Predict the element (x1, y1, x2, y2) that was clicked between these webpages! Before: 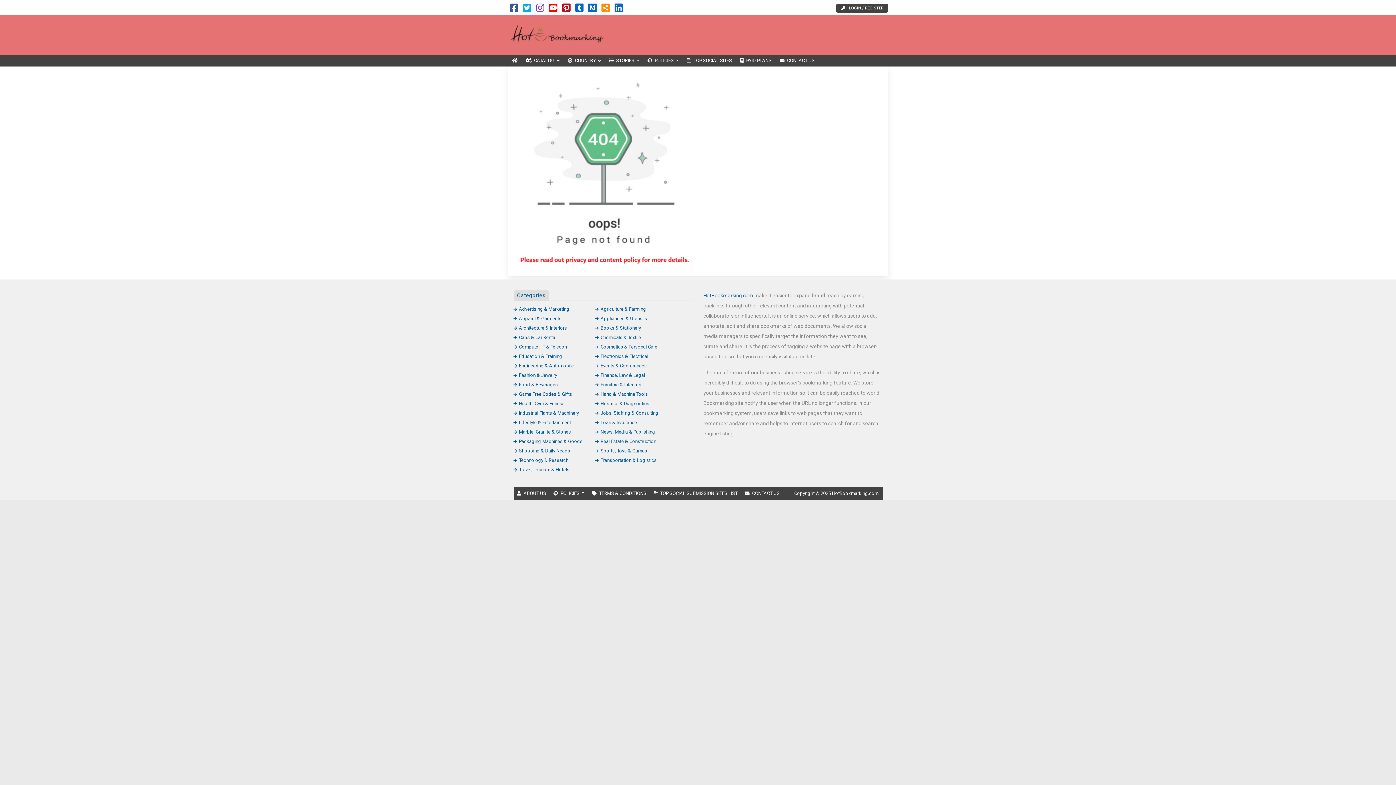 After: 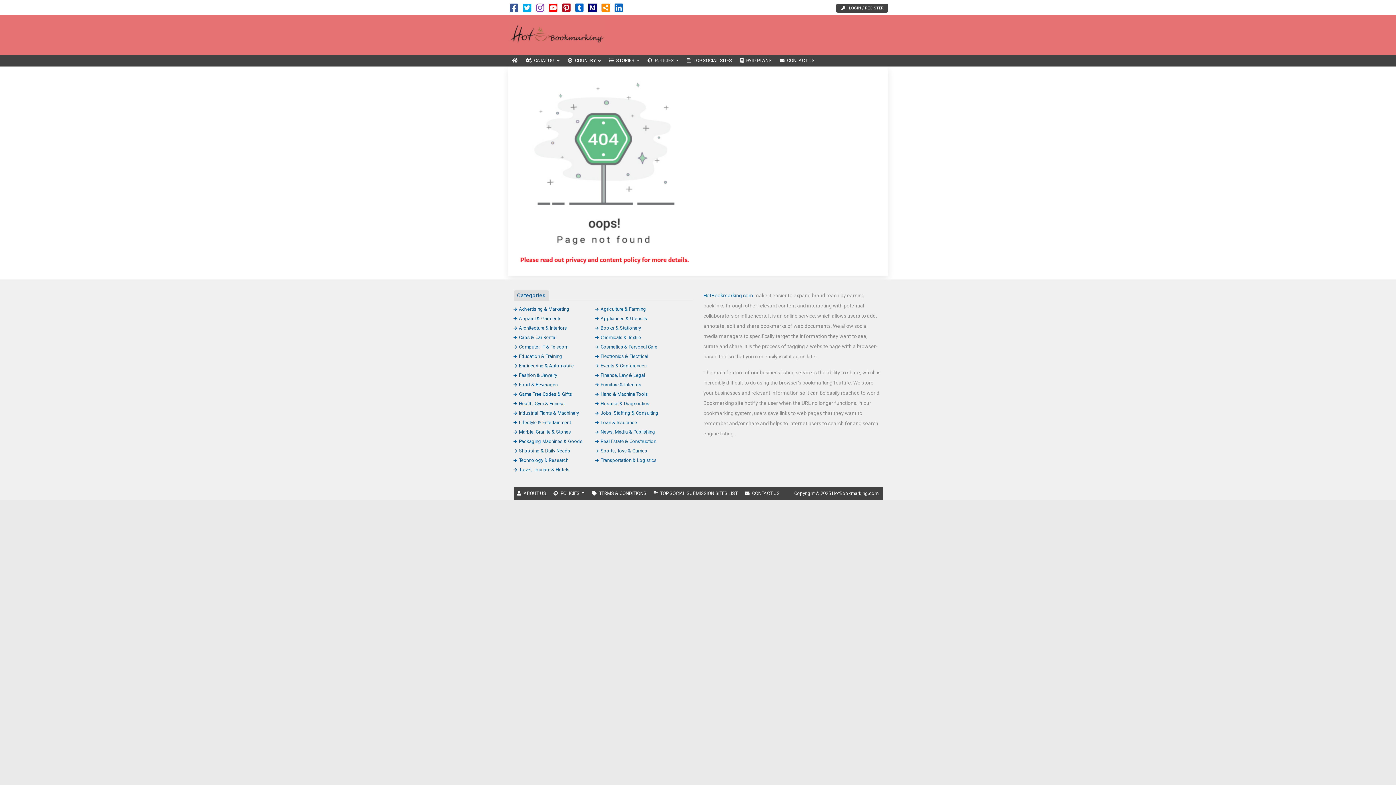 Action: bbox: (588, 6, 596, 12)